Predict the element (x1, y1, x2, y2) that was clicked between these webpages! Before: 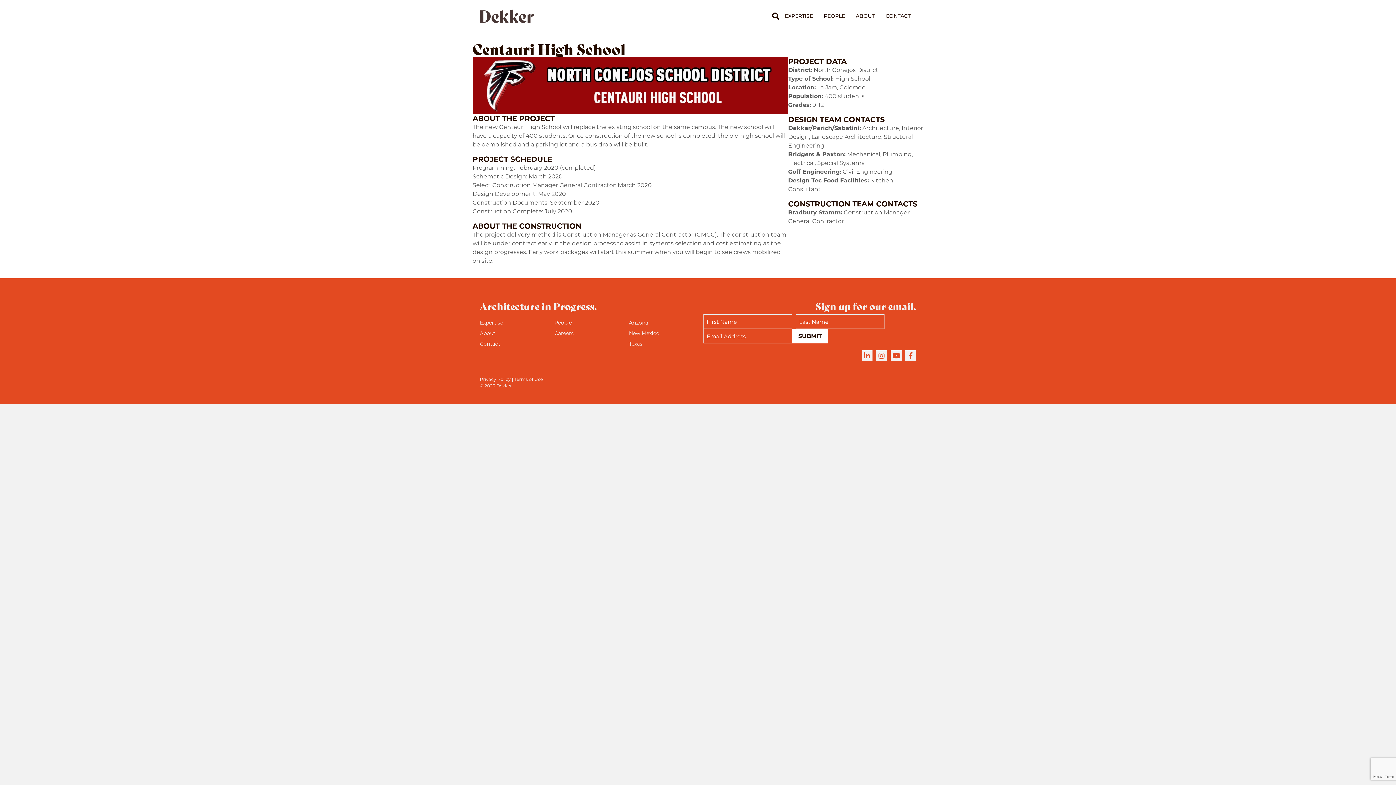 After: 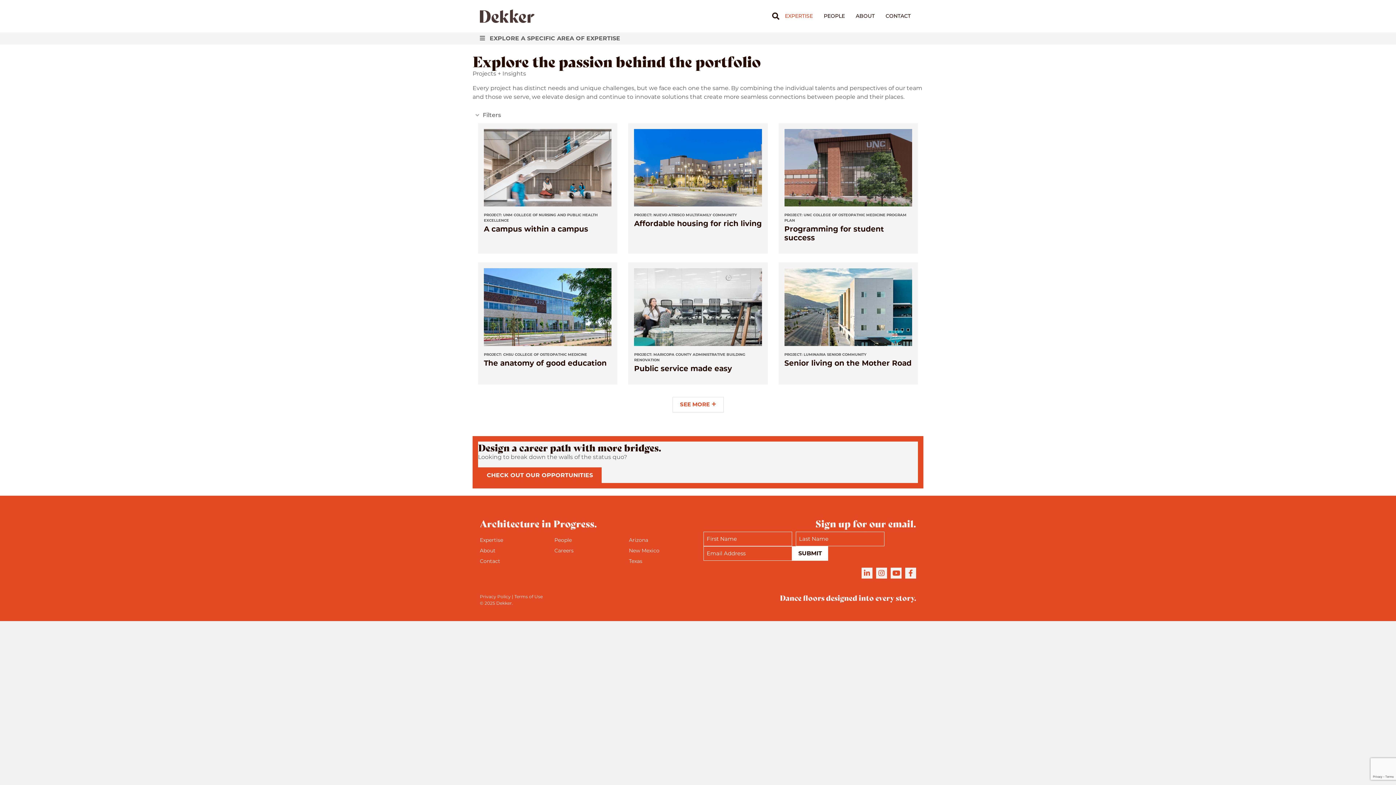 Action: label: EXPERTISE bbox: (779, 7, 818, 25)